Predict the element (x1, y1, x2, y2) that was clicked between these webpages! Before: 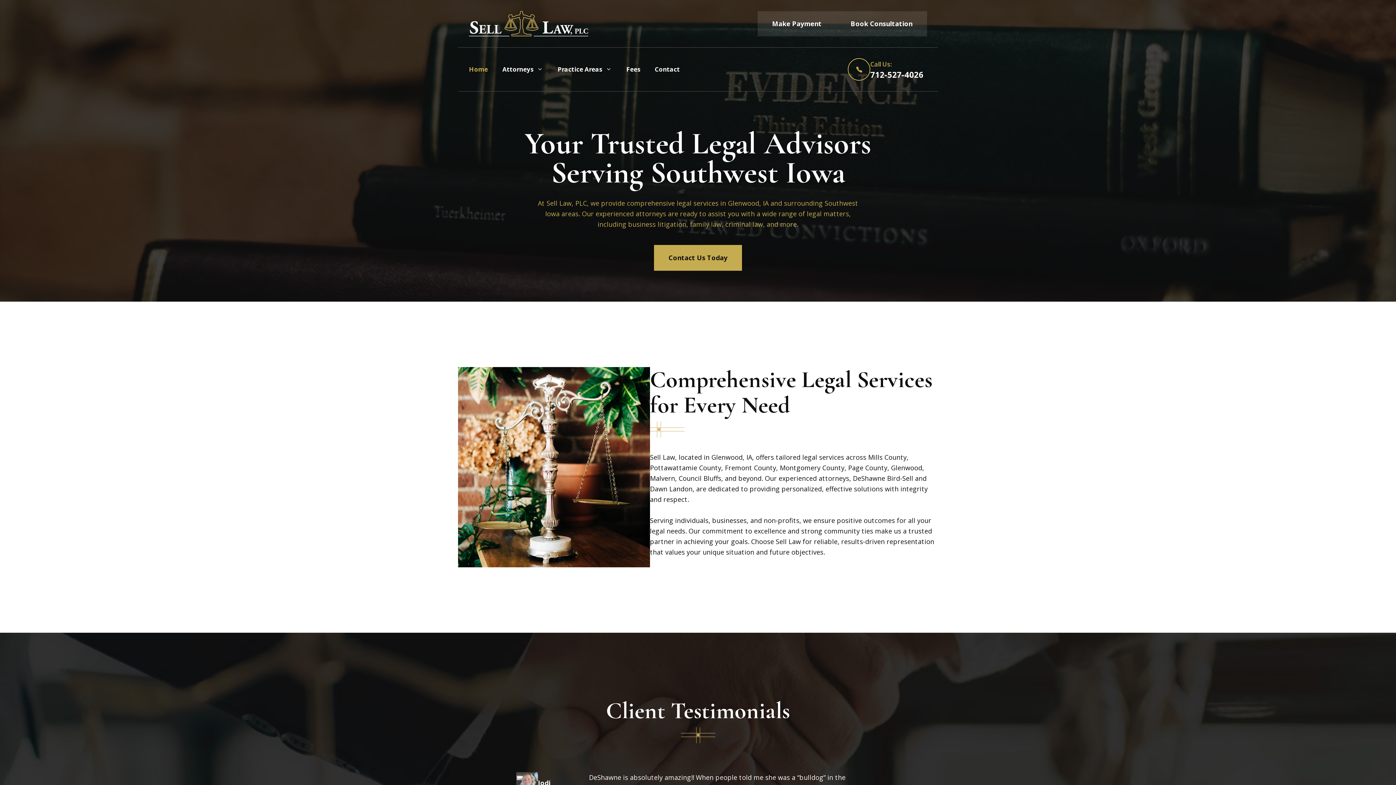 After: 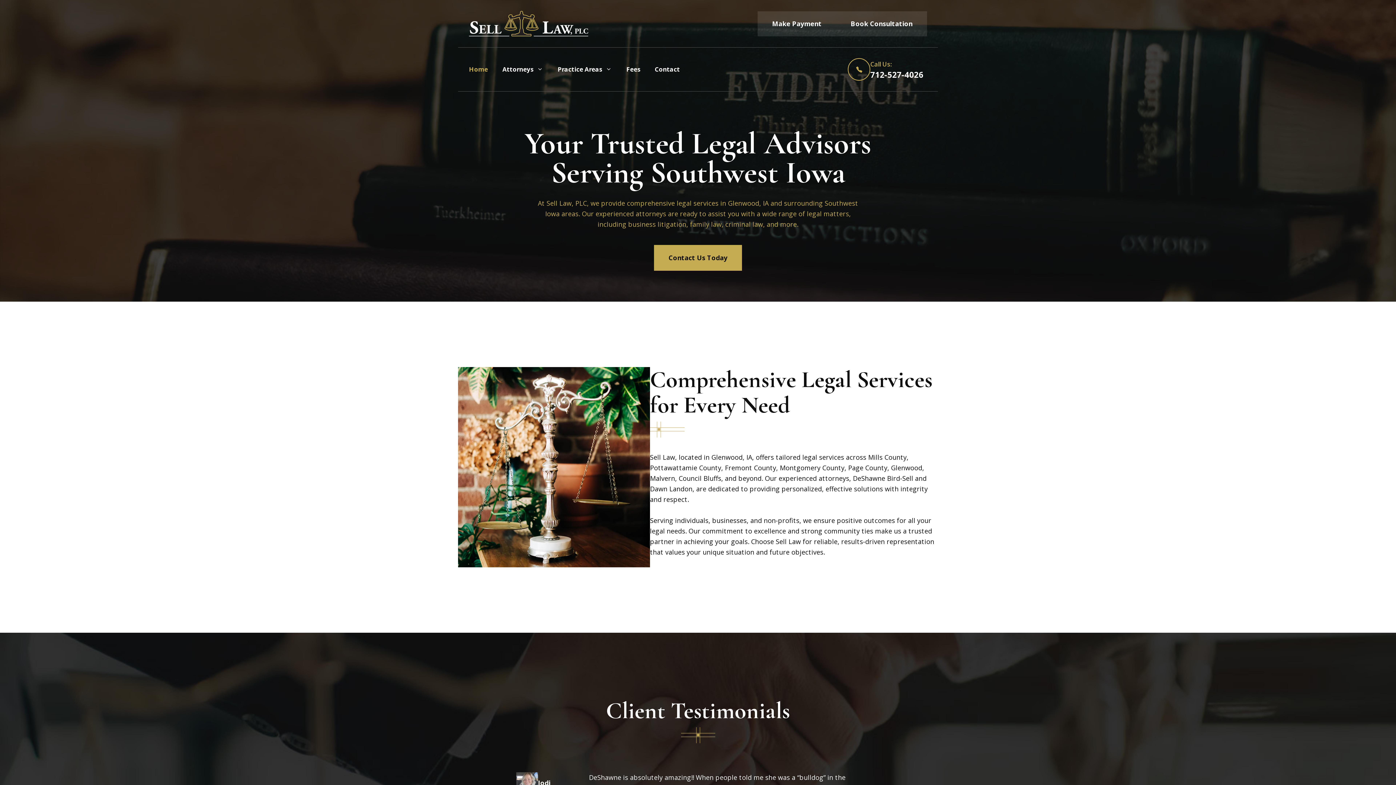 Action: bbox: (469, 18, 588, 27)